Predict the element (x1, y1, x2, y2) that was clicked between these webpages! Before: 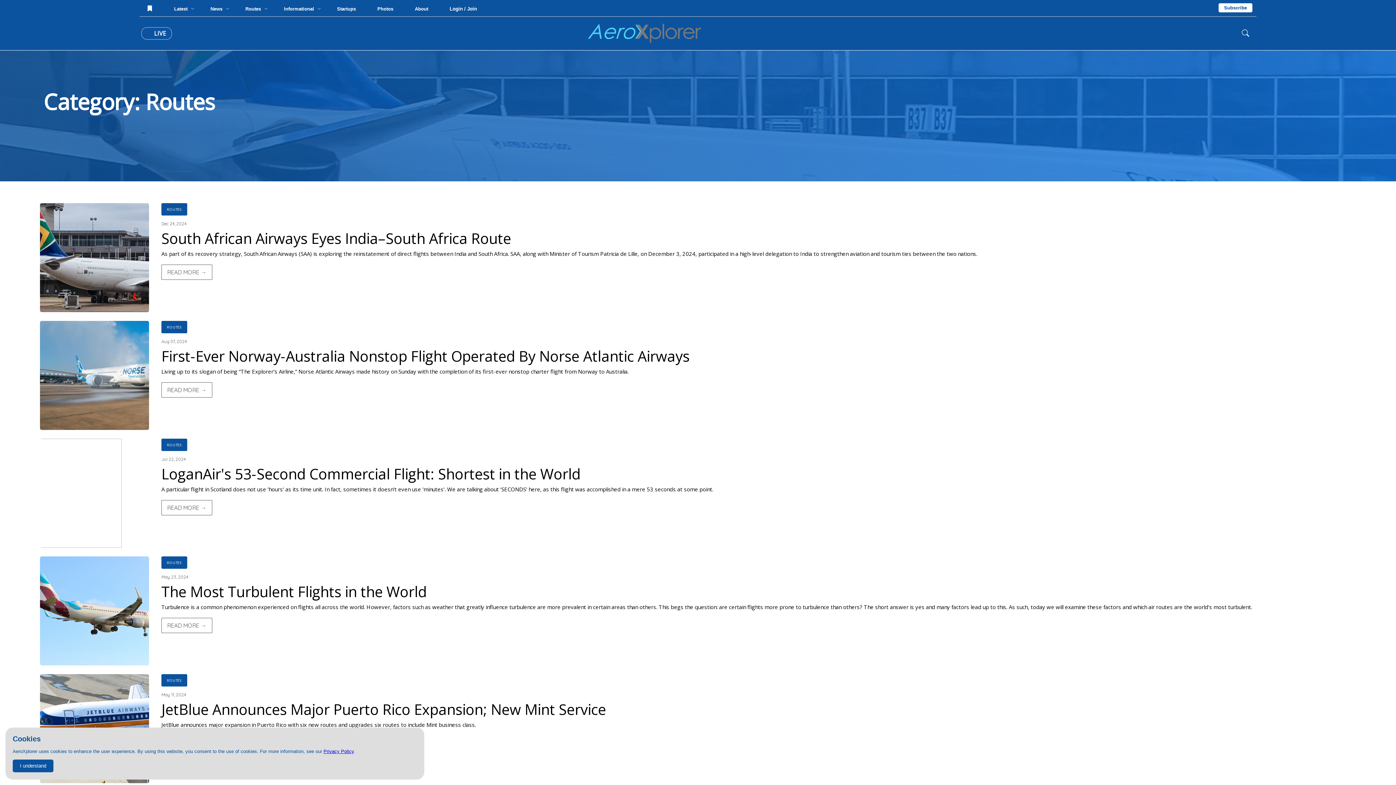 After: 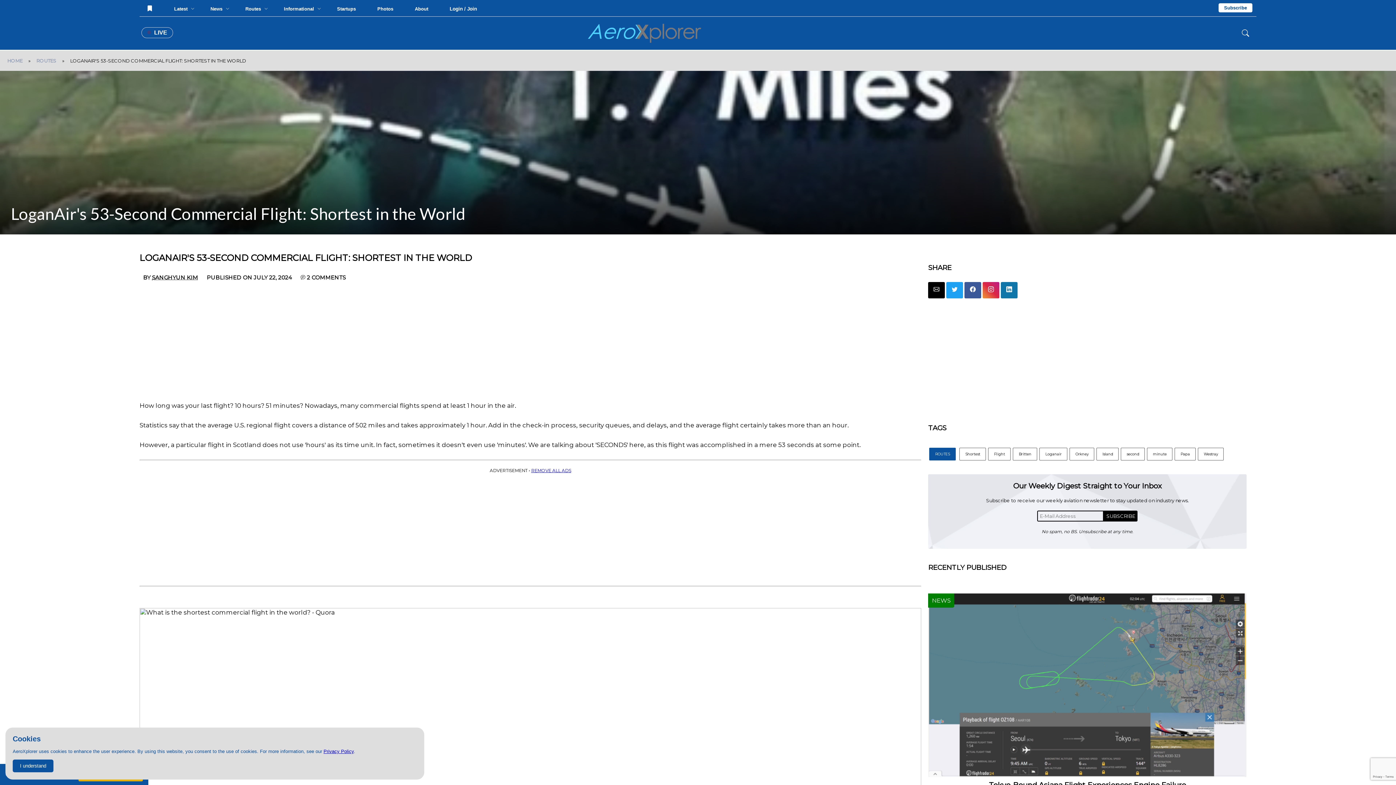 Action: bbox: (161, 500, 212, 515) label: READ MORE →